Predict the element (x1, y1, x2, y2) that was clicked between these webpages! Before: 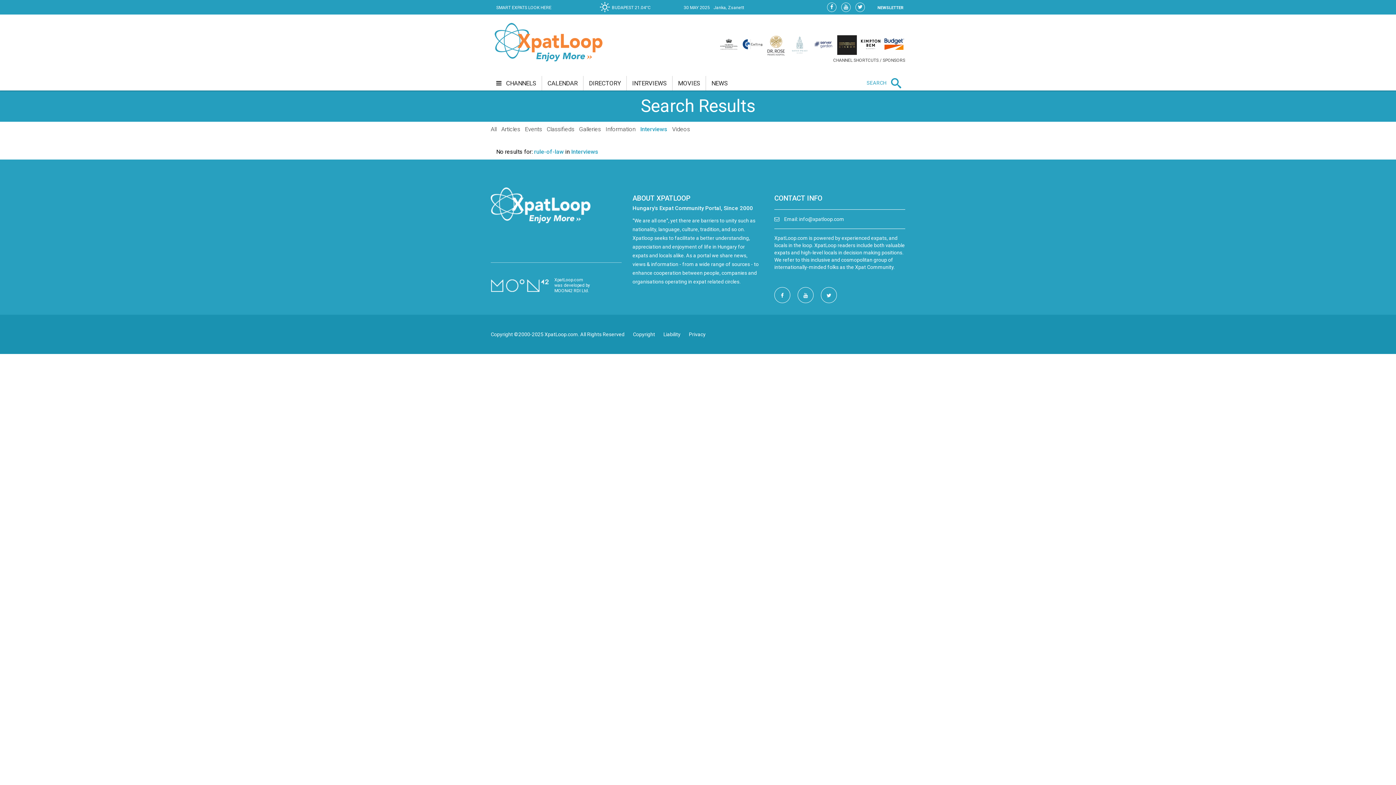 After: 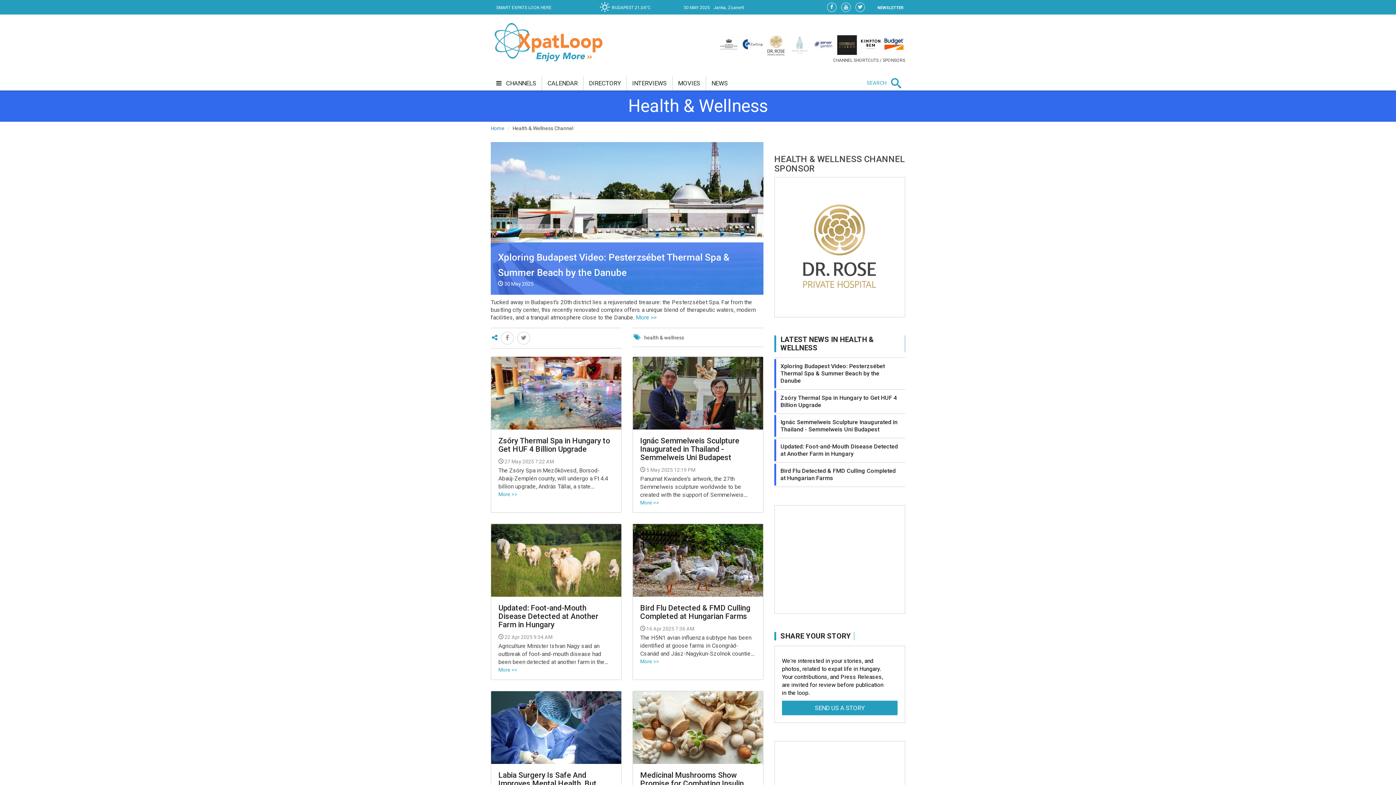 Action: bbox: (766, 35, 786, 56)